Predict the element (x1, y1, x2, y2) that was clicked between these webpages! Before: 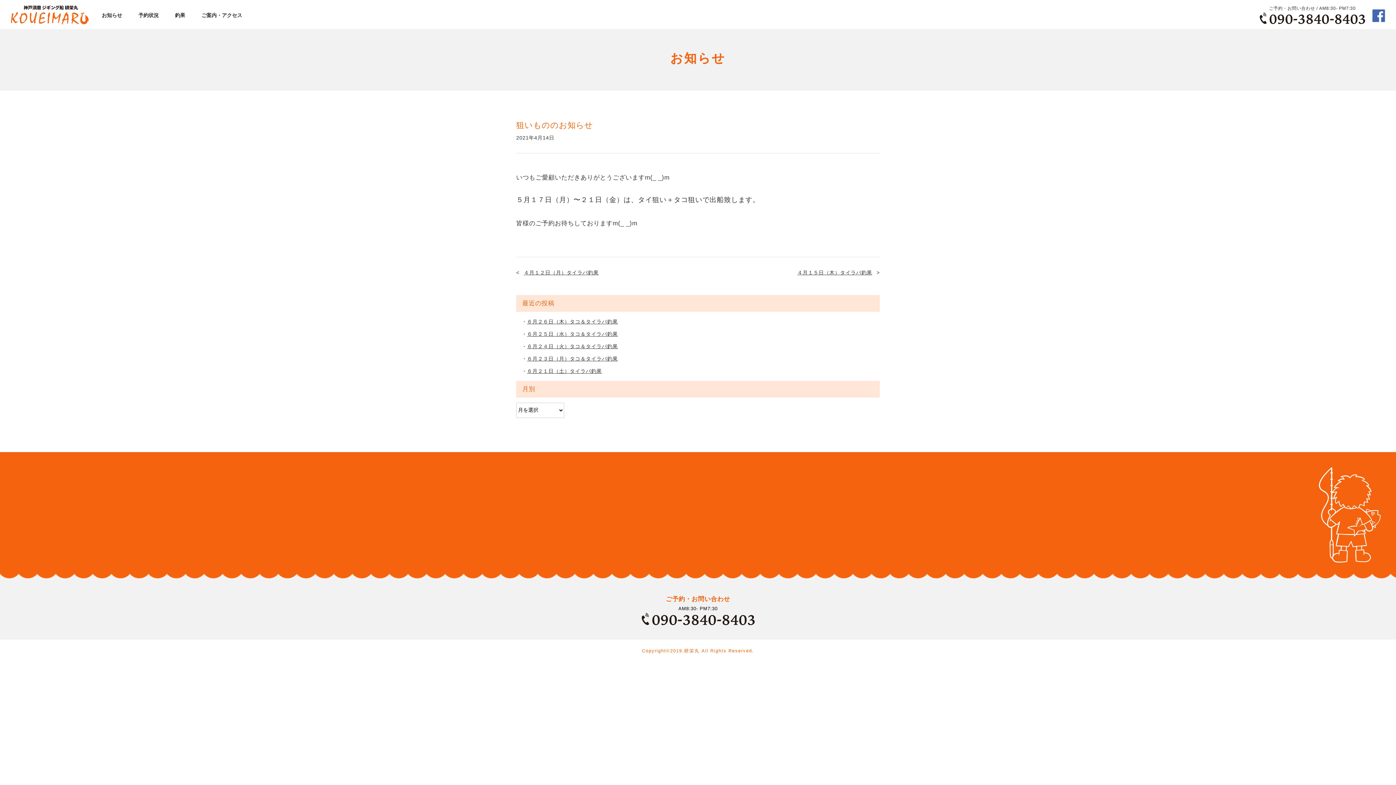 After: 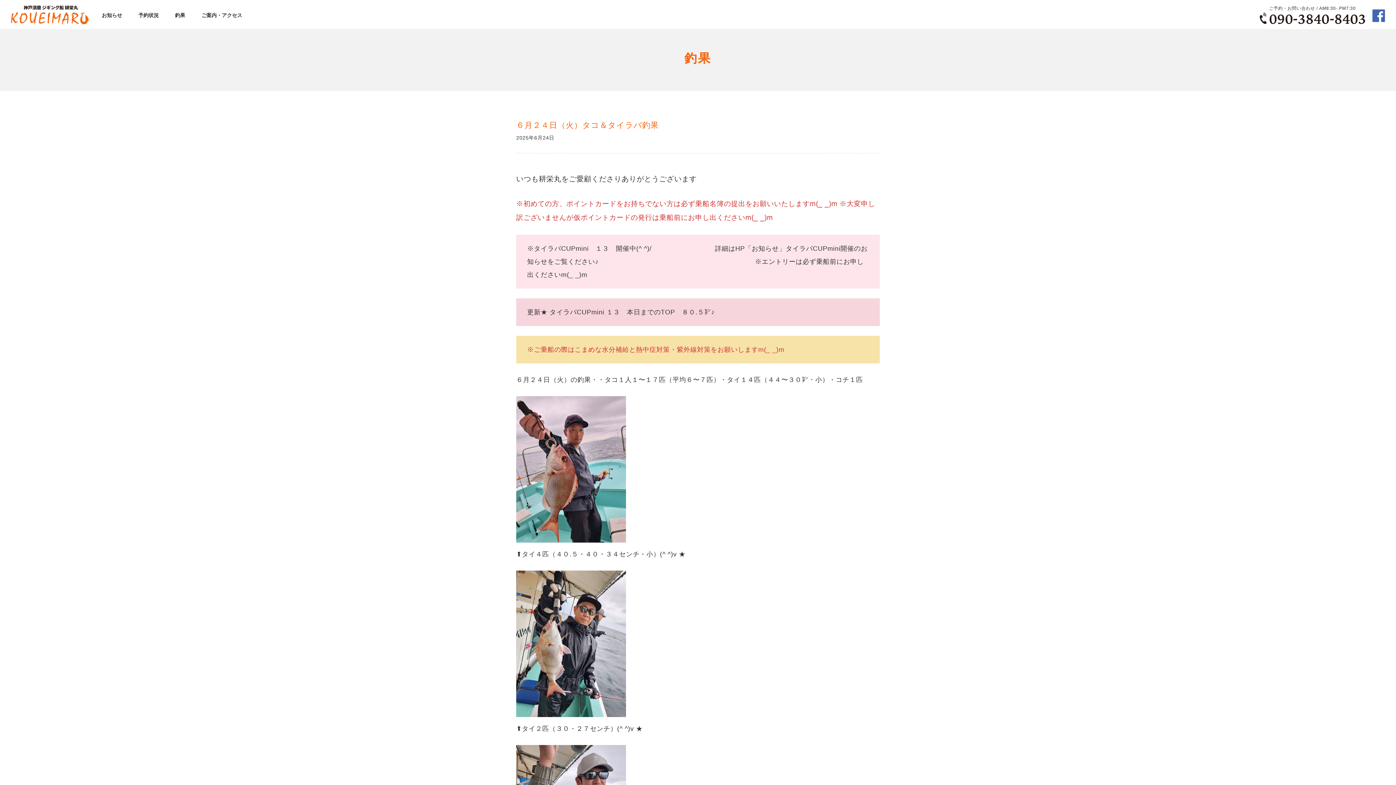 Action: bbox: (516, 340, 880, 352) label: ６月２４日（火）タコ＆タイラバ釣果